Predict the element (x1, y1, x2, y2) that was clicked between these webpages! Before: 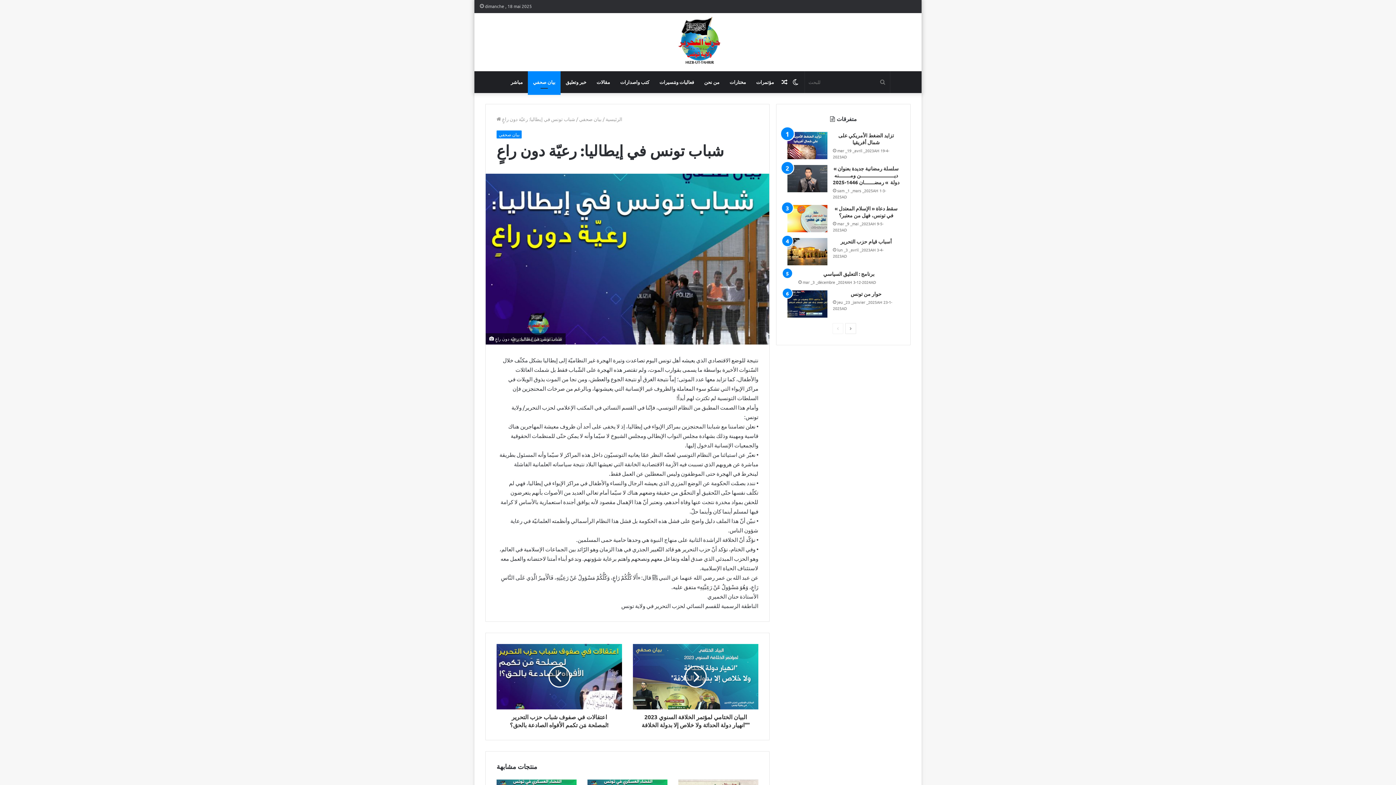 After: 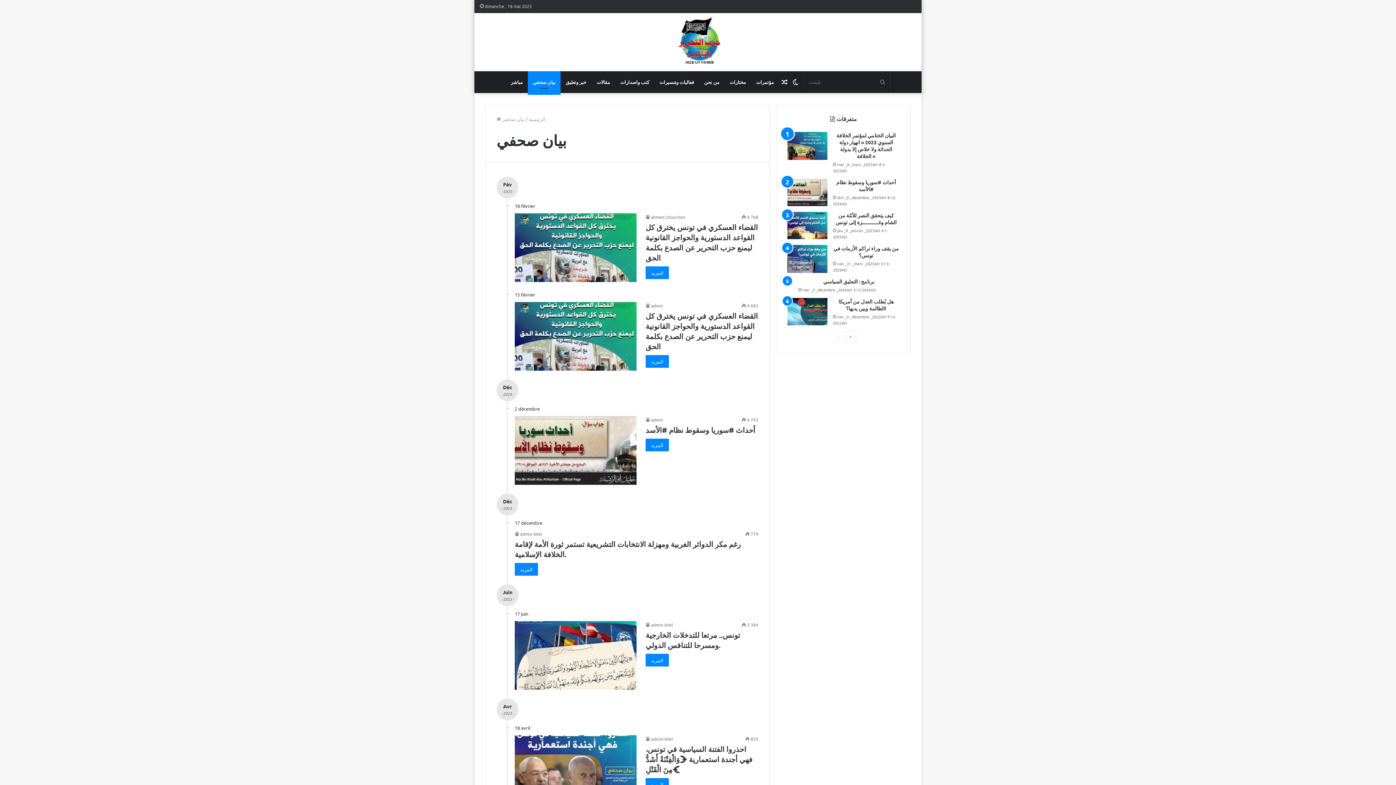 Action: label: بيان صحفي bbox: (579, 115, 601, 122)